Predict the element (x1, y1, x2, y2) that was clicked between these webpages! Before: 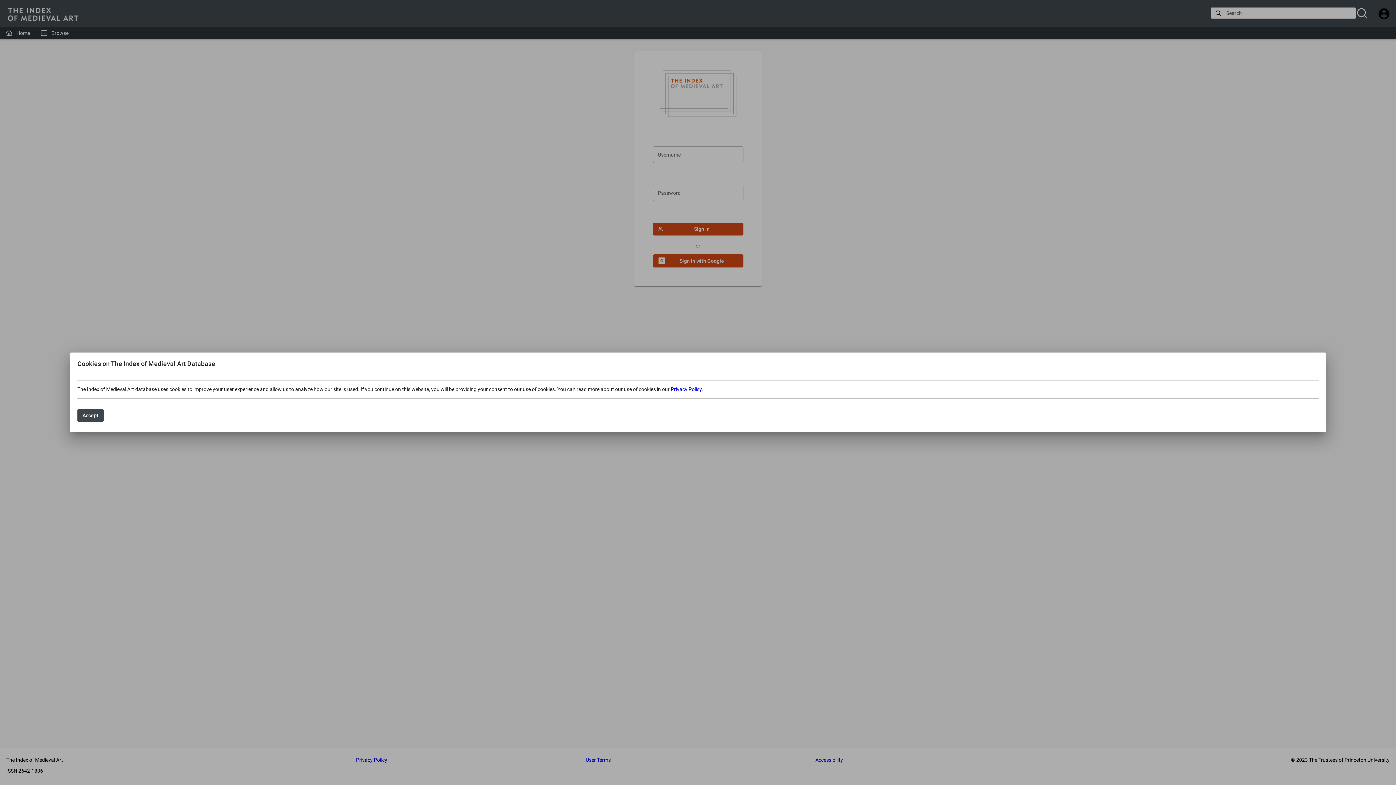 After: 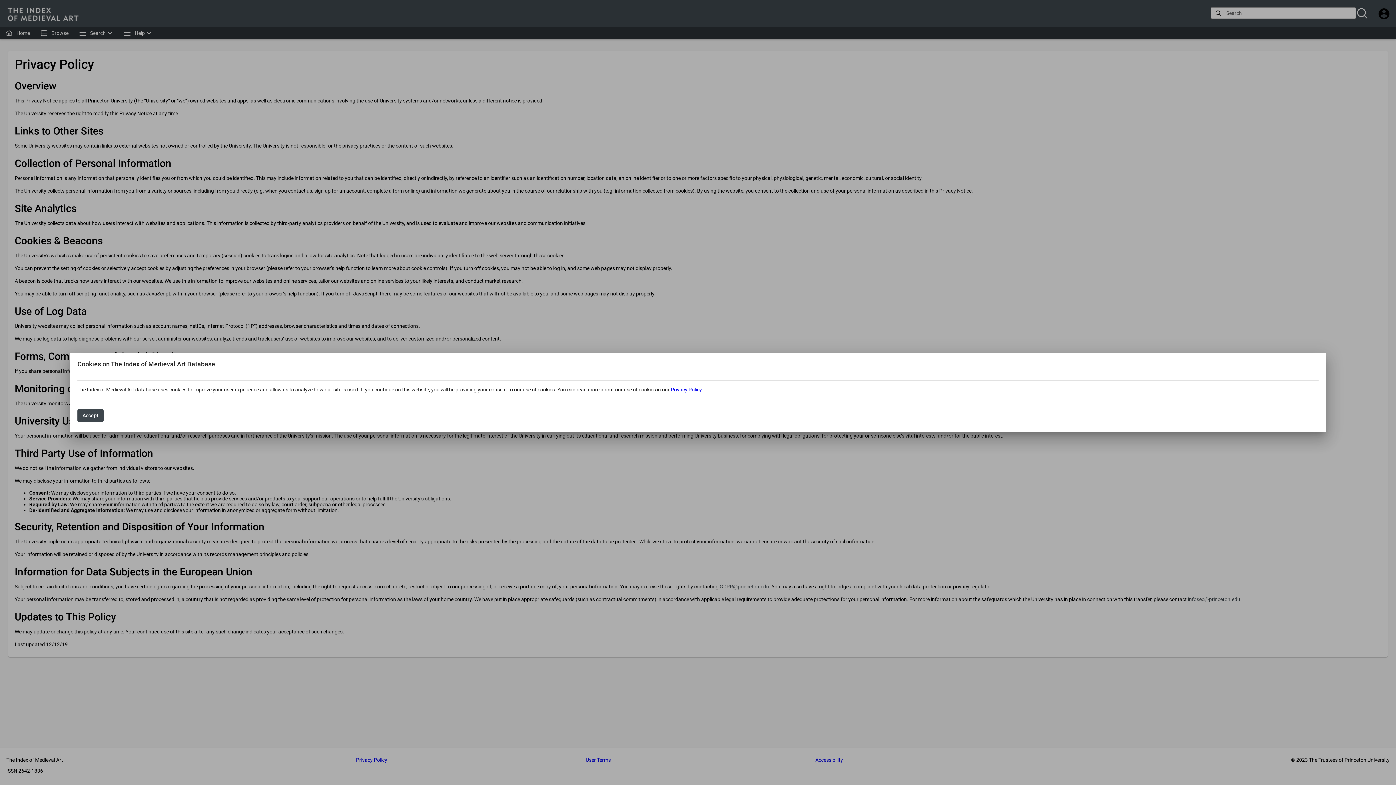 Action: bbox: (670, 386, 701, 392) label: Privacy Policy